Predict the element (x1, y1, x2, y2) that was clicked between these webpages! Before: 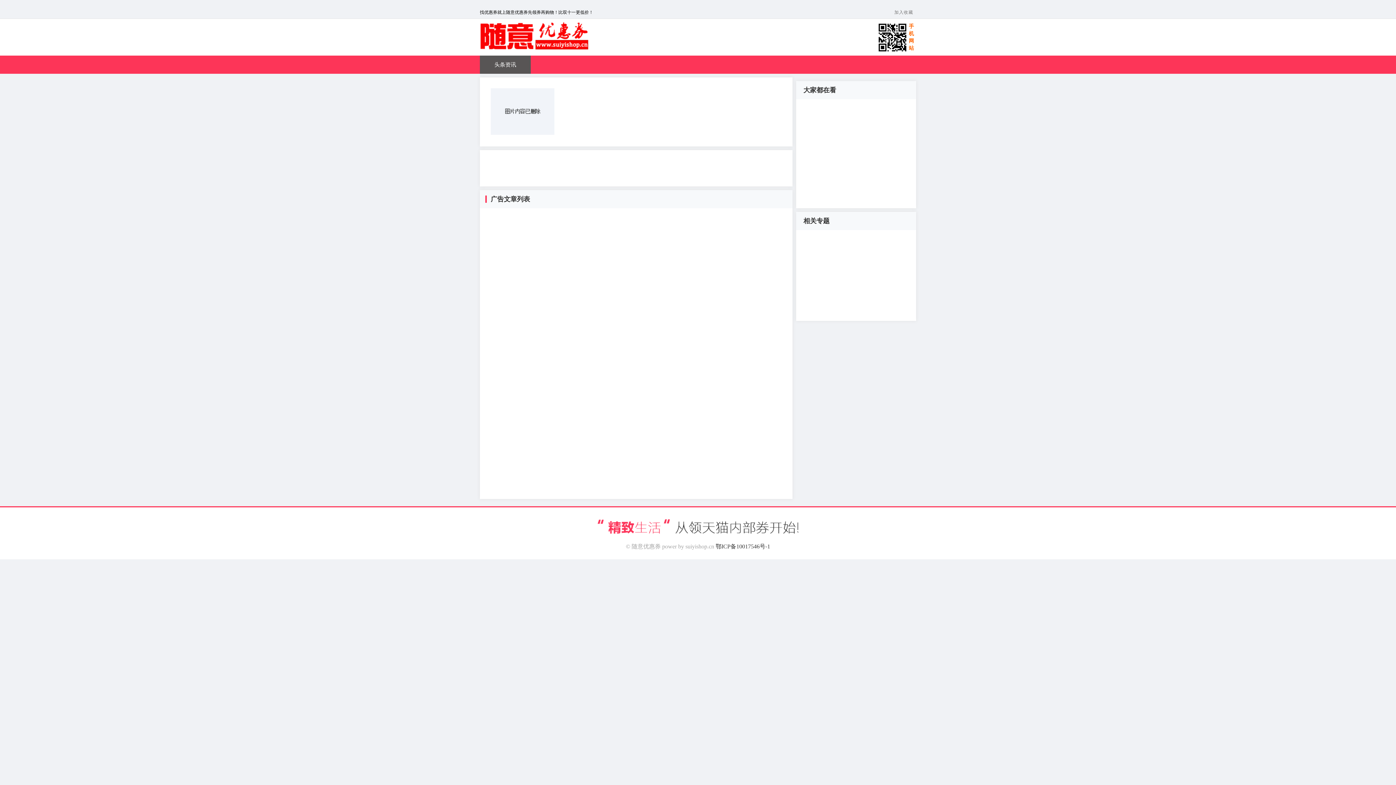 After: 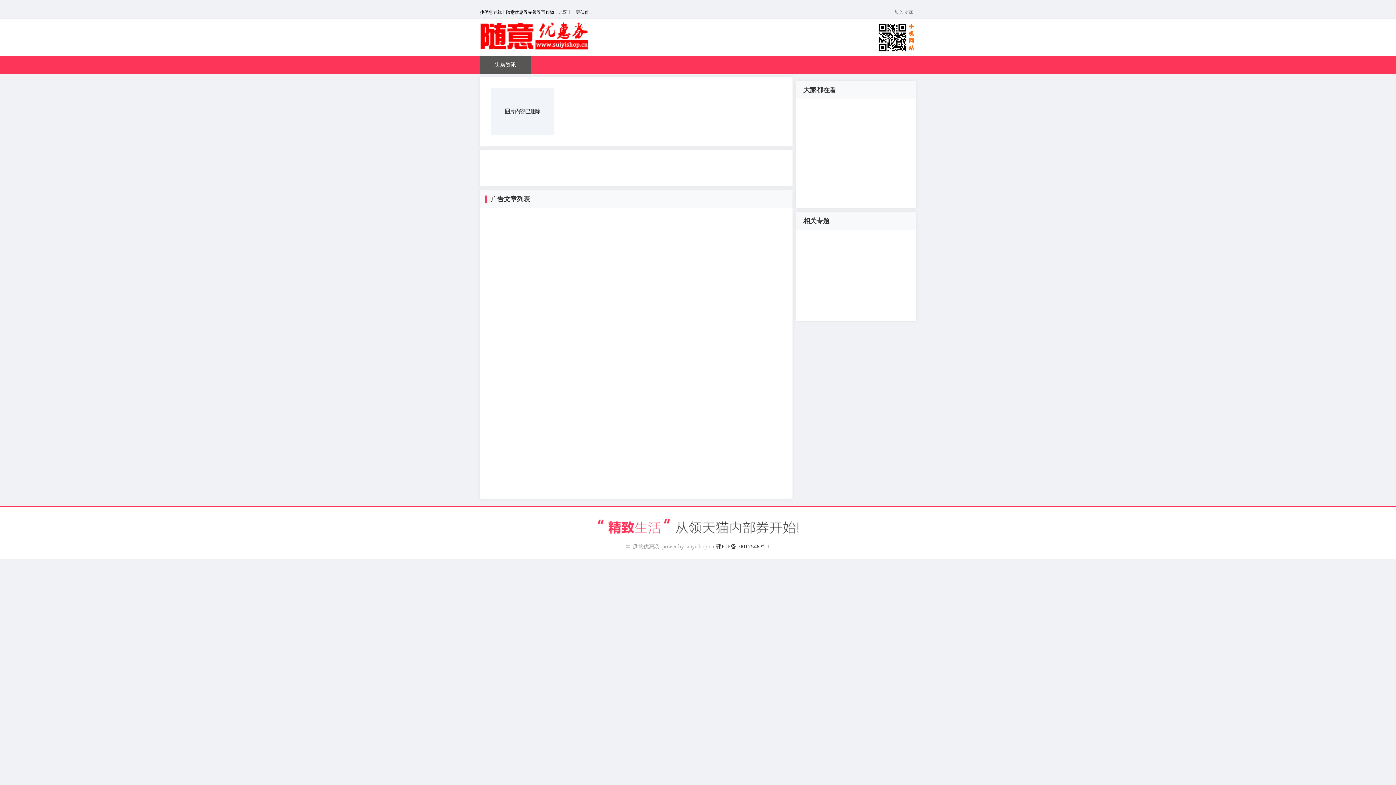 Action: label: 鄂ICP备10017546号-1 bbox: (715, 543, 770, 549)